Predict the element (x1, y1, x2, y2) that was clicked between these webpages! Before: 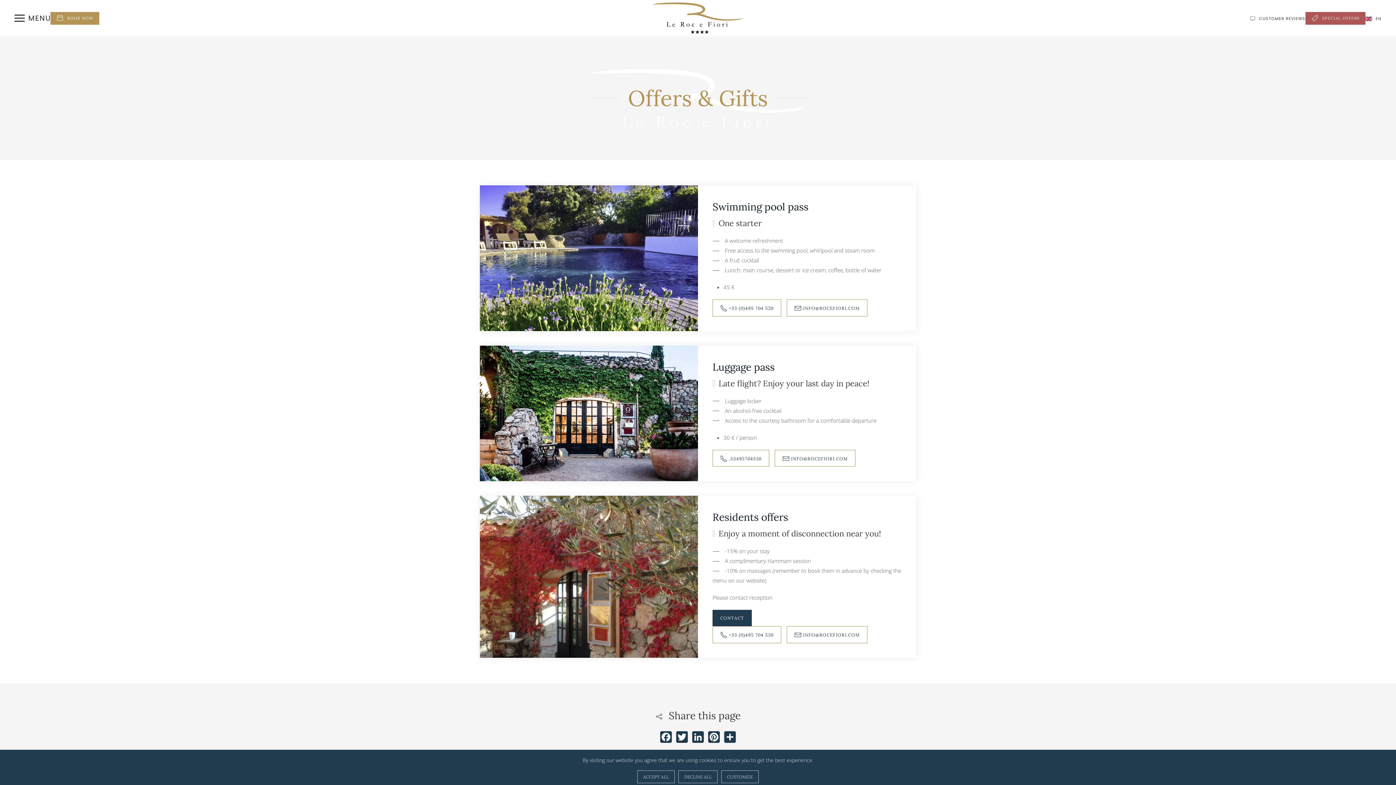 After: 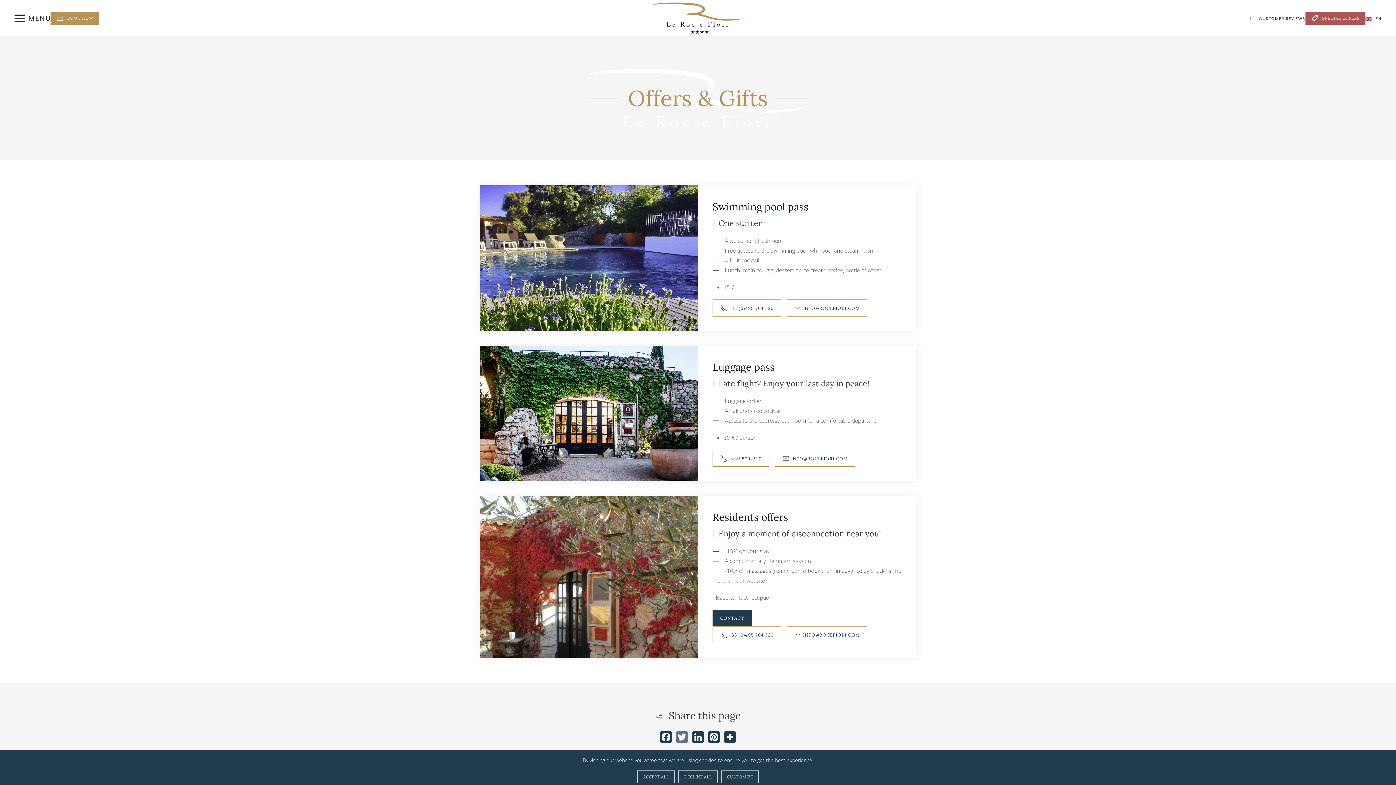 Action: label: Twitter bbox: (674, 730, 689, 743)